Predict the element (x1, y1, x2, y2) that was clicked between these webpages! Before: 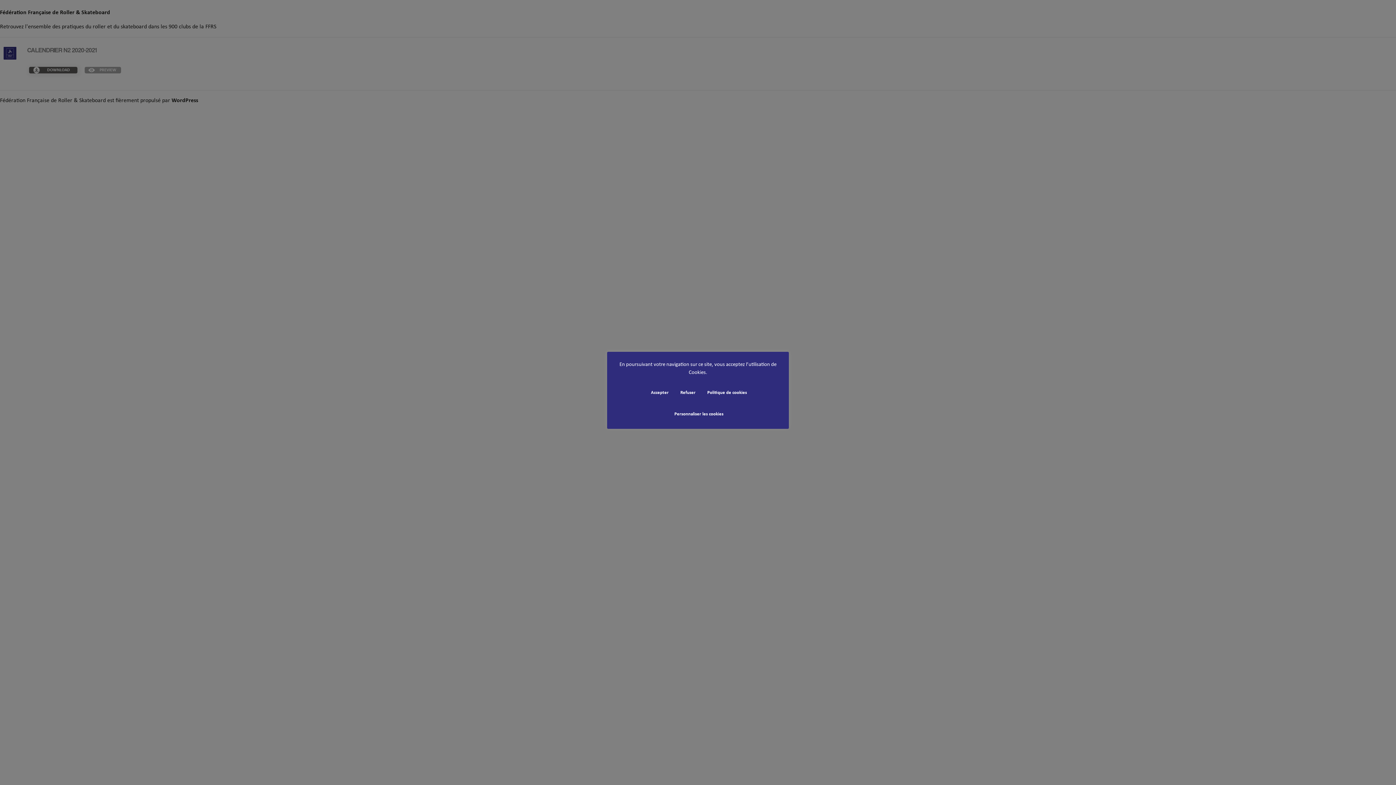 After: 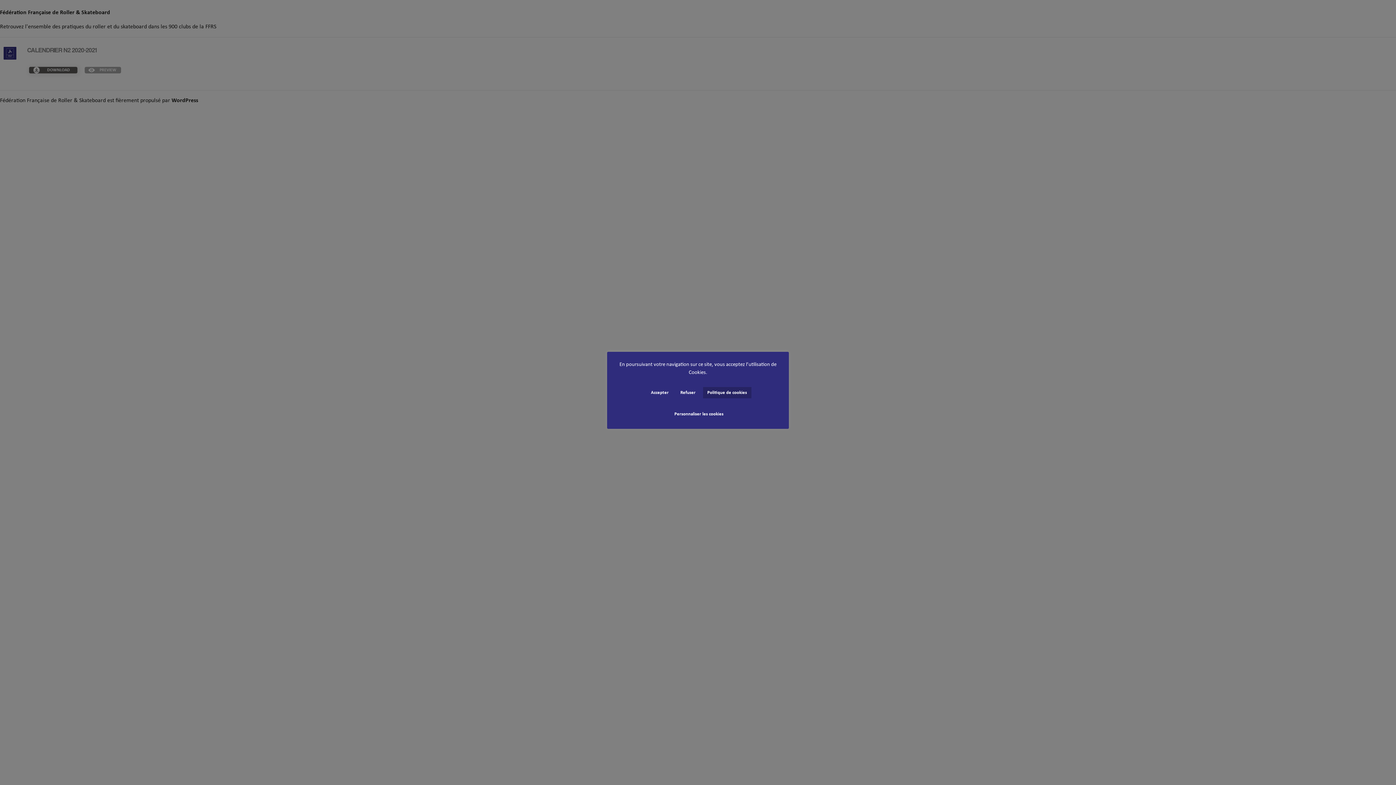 Action: bbox: (703, 387, 751, 398) label: Politique de cookies